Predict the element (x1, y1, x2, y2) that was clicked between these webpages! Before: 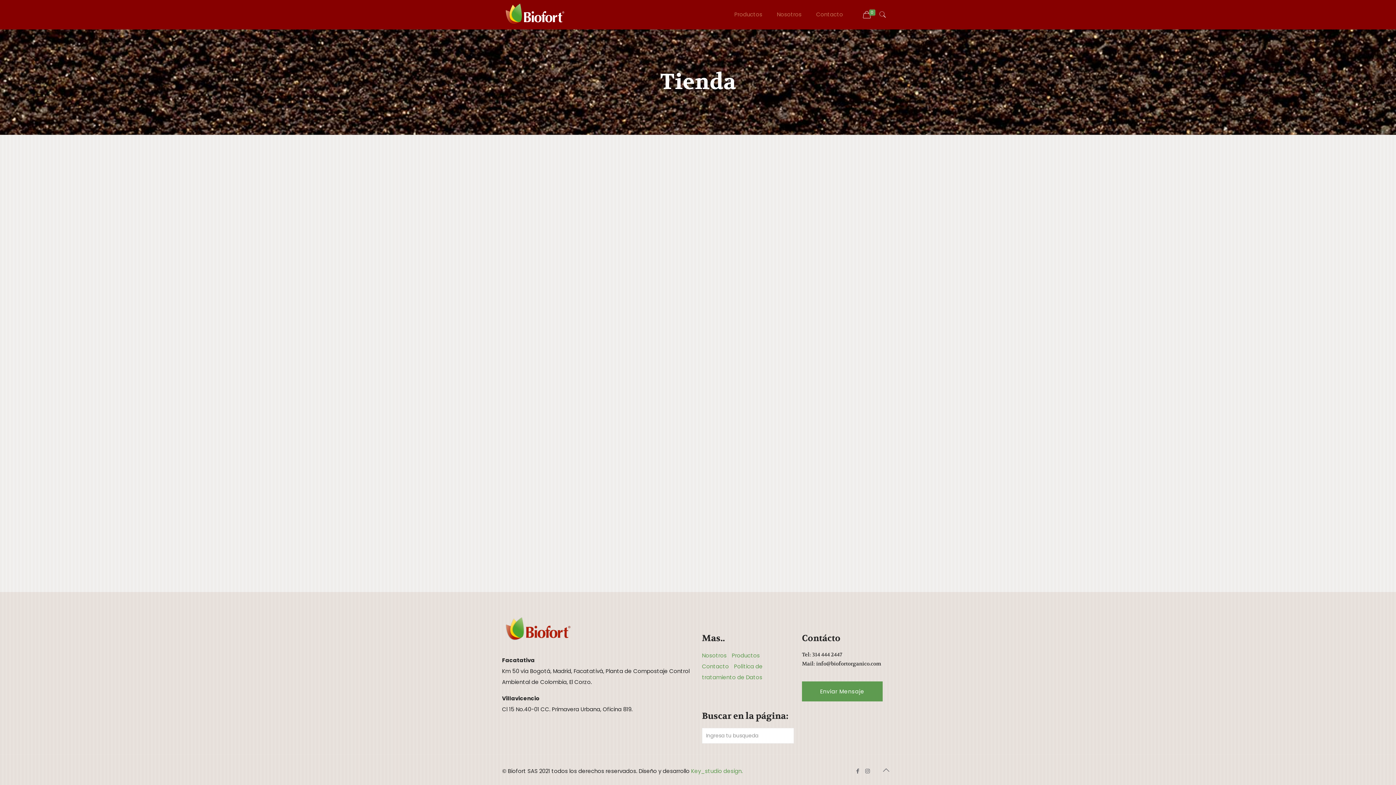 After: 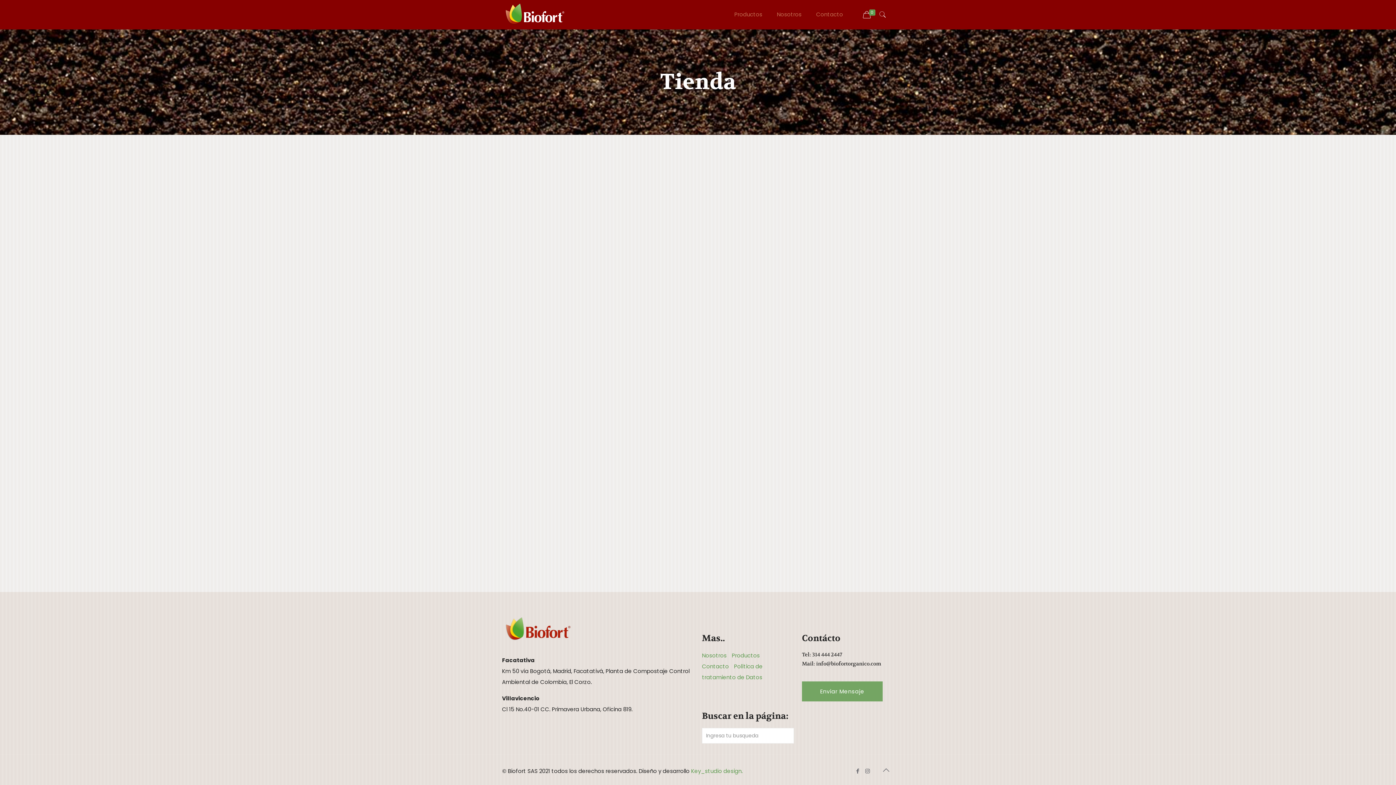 Action: label: Enviar Mensaje bbox: (802, 681, 882, 701)